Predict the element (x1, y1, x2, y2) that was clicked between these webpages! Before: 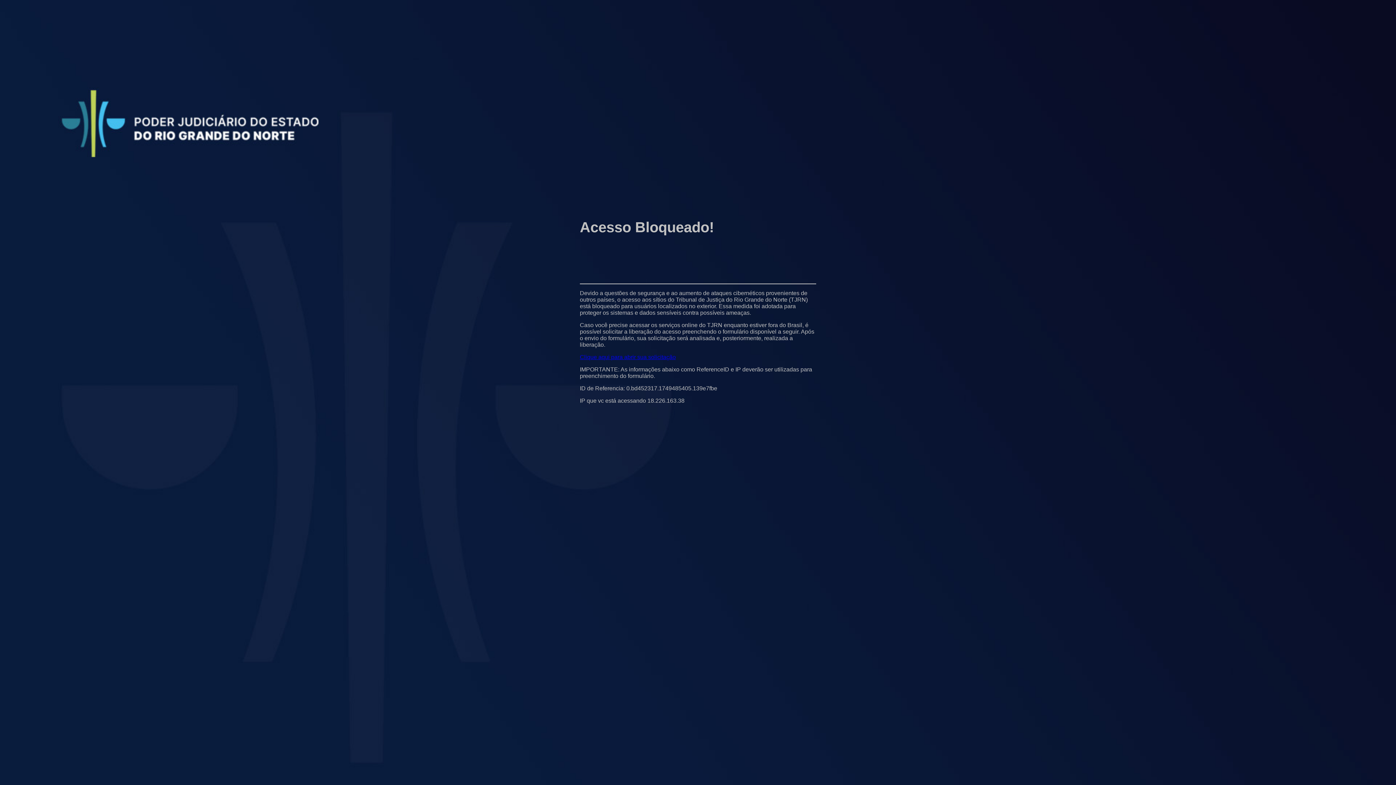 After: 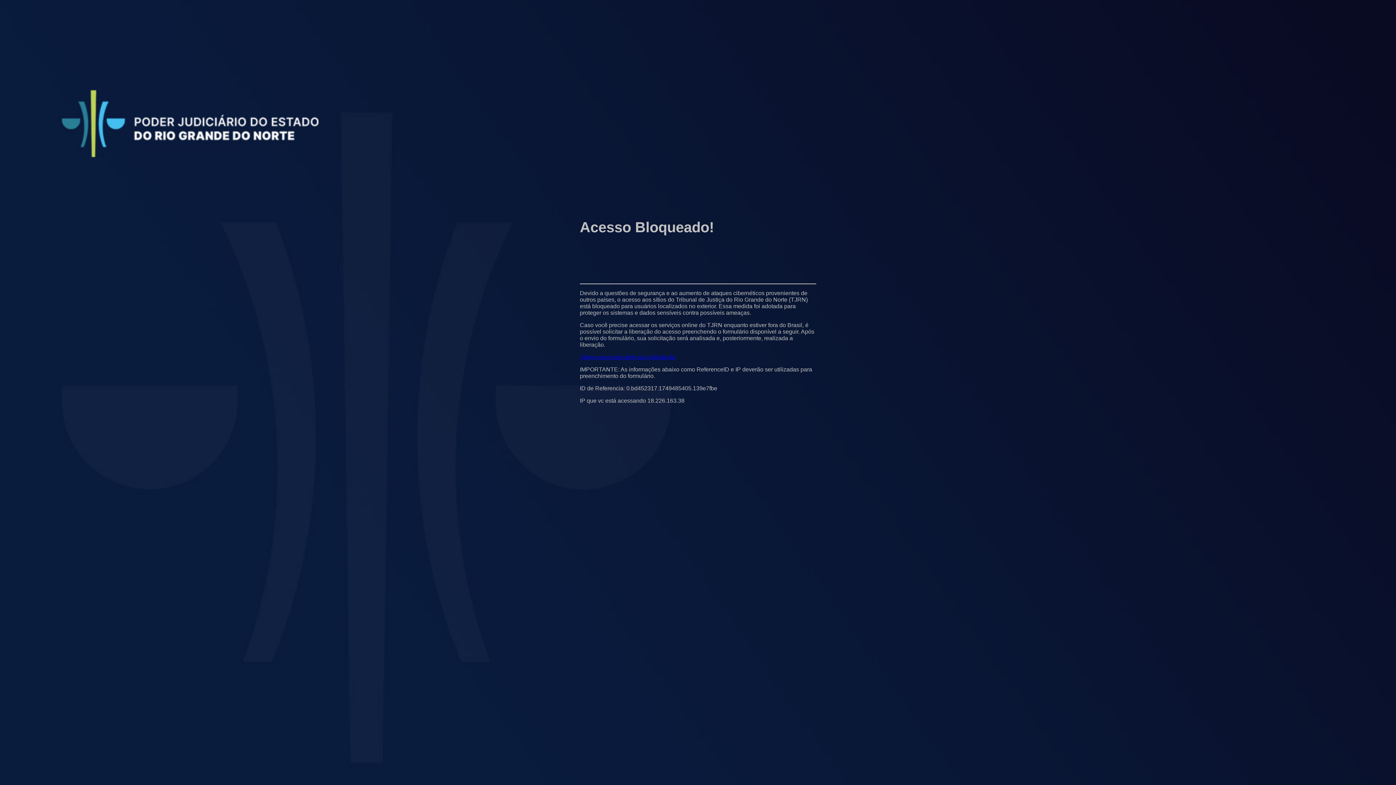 Action: bbox: (580, 354, 676, 360) label: Clique aqui para abrir sua solicitação